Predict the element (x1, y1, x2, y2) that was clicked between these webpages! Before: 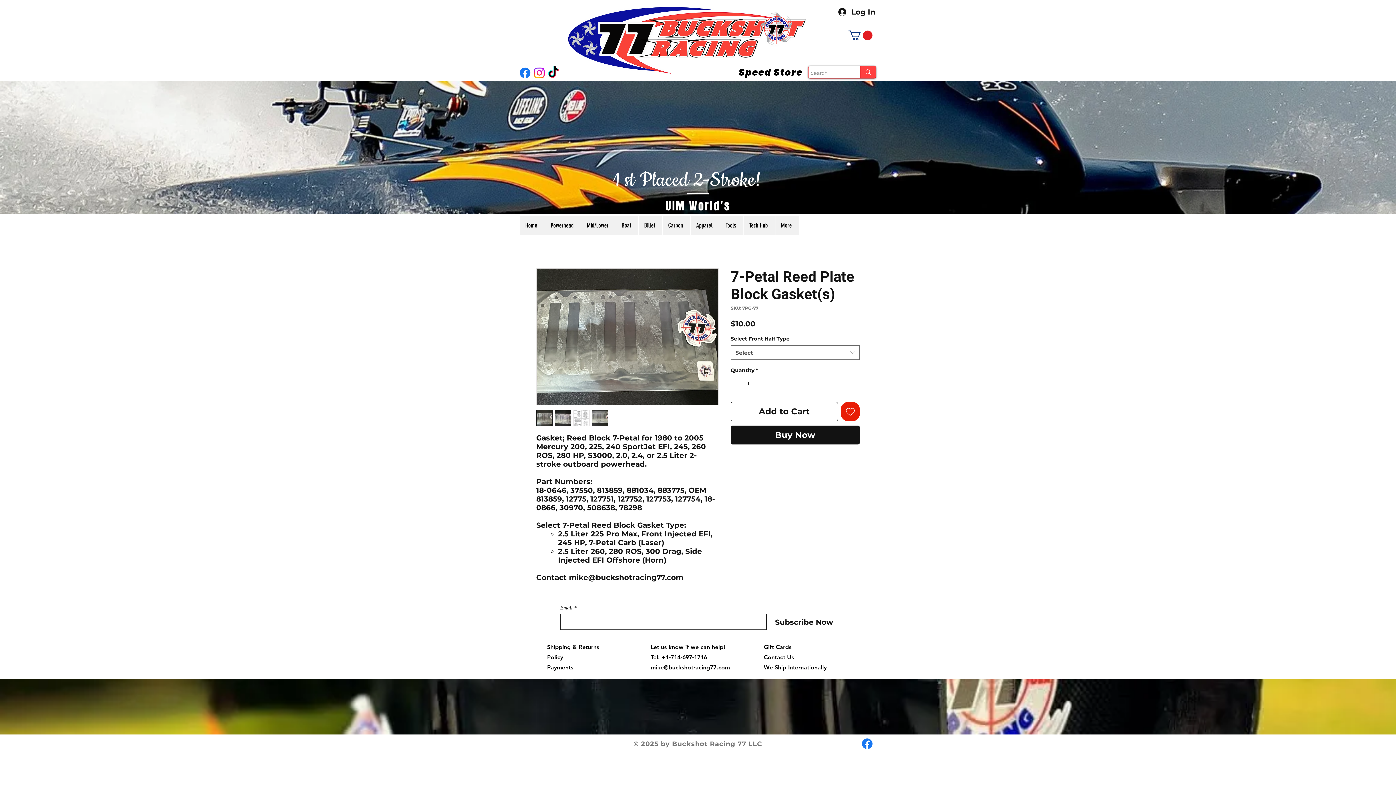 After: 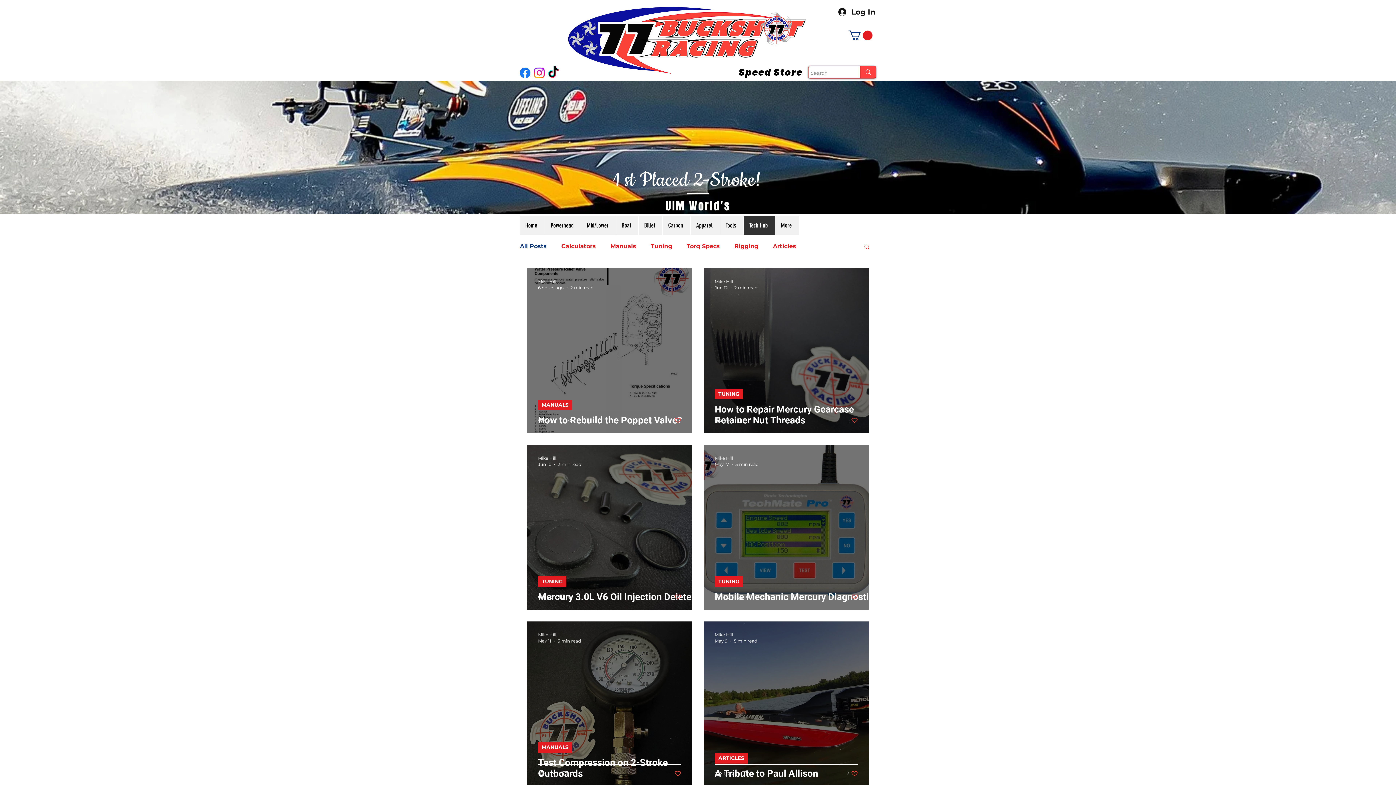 Action: label: Tech Hub bbox: (743, 216, 775, 234)